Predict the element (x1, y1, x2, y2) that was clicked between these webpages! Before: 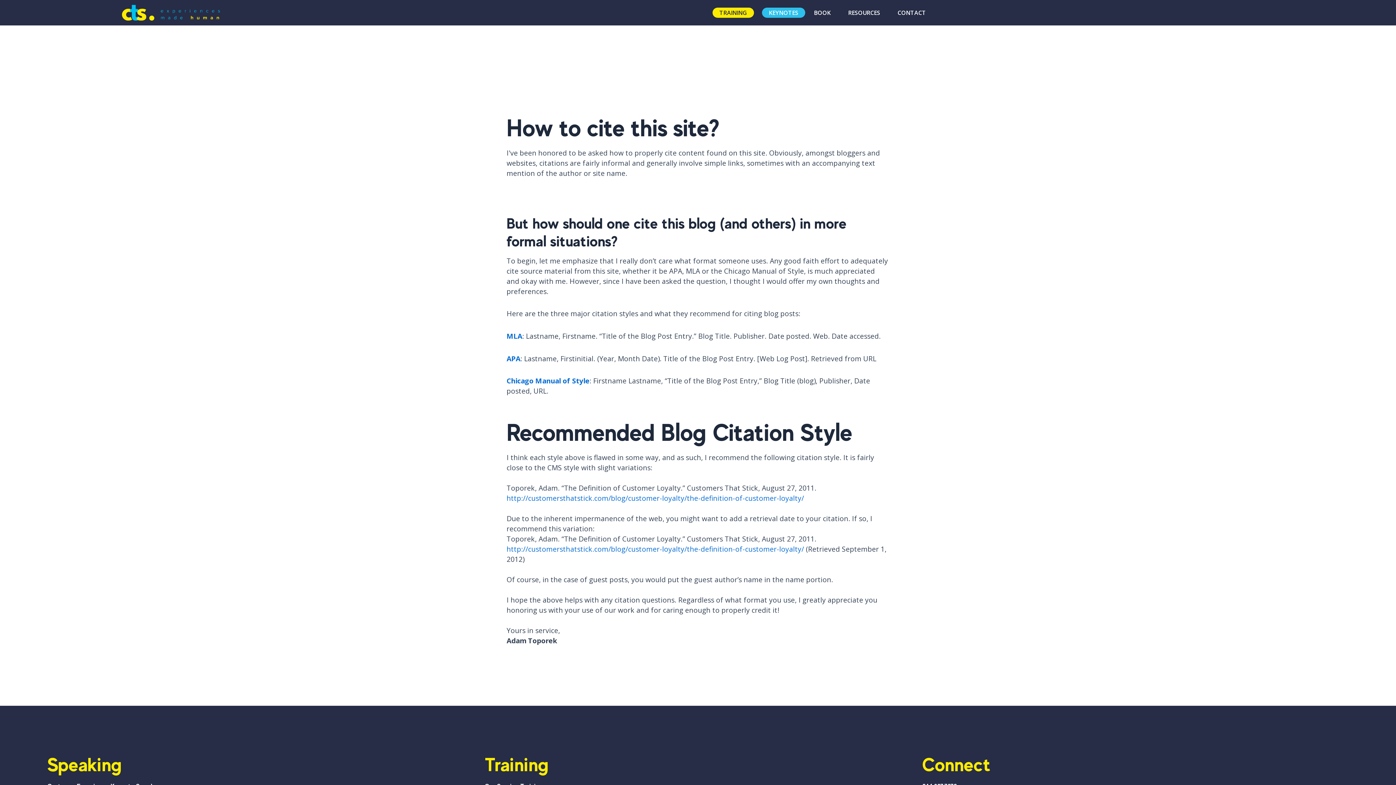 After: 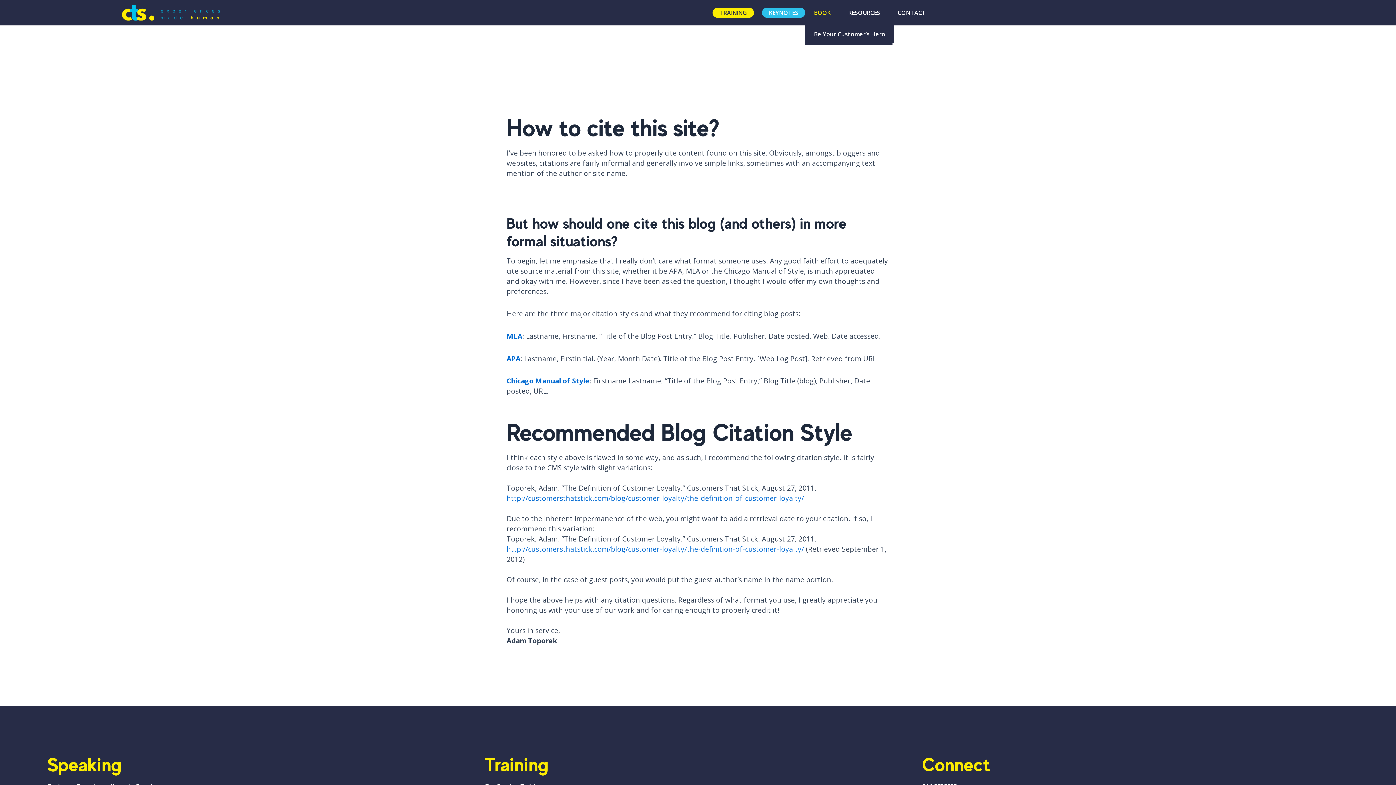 Action: label: BOOK bbox: (805, 3, 839, 21)